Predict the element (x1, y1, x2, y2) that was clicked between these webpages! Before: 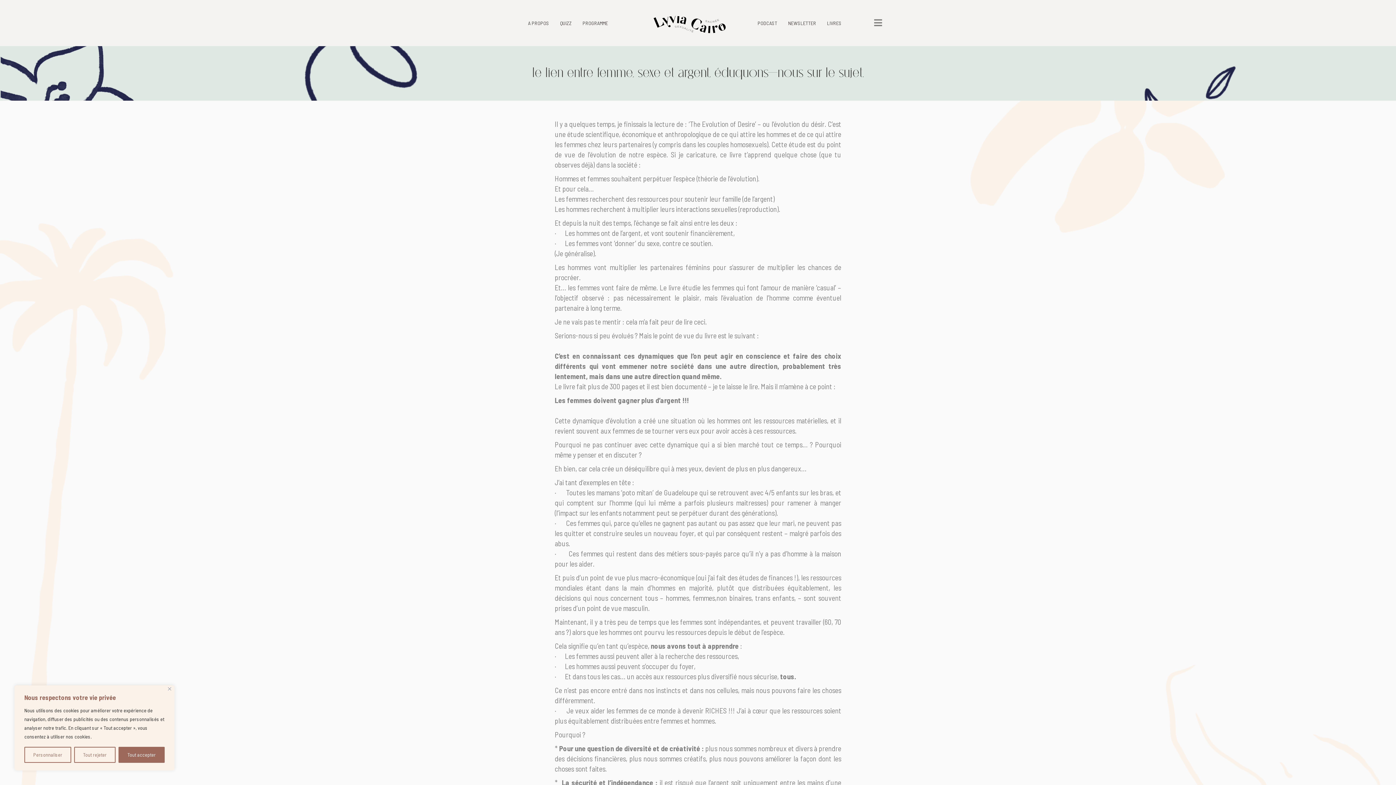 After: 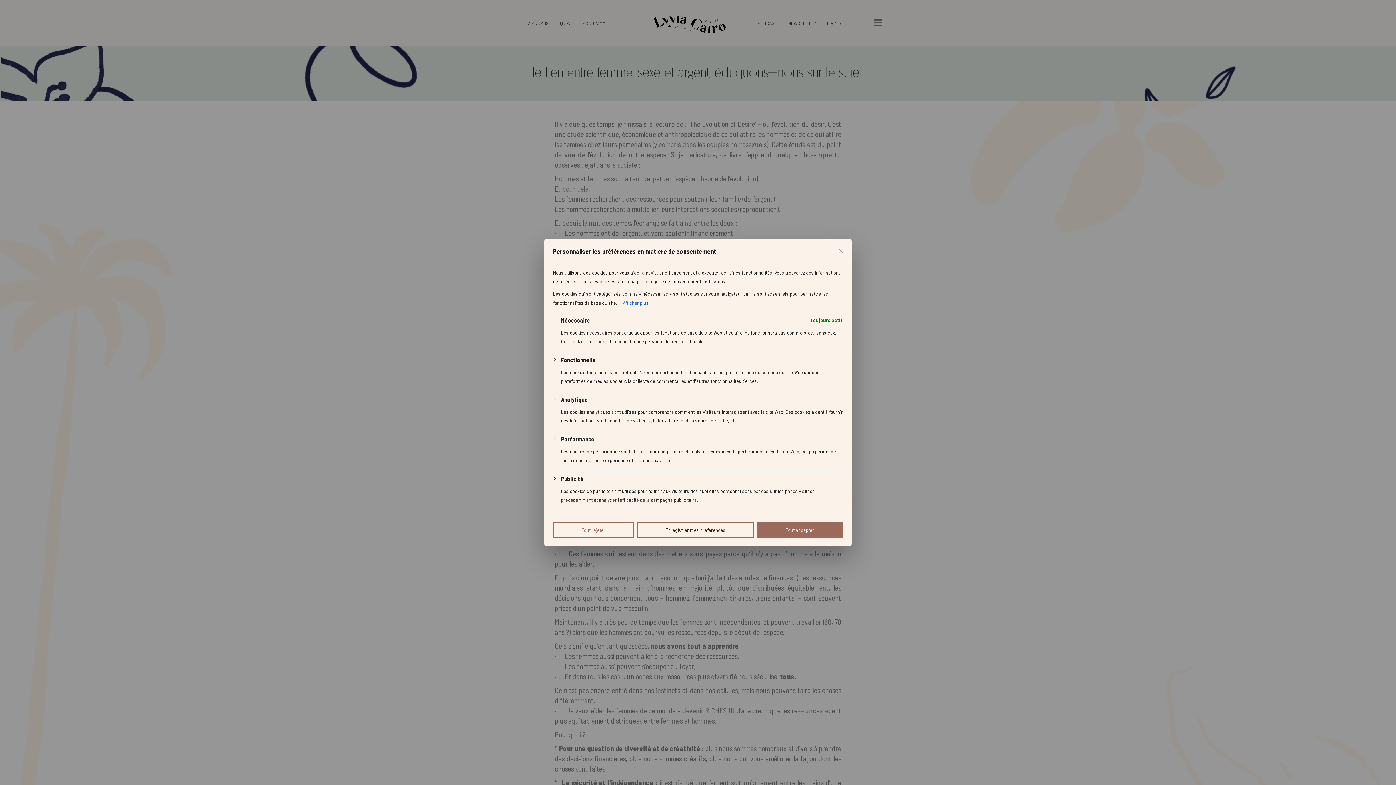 Action: bbox: (24, 747, 71, 763) label: Personnaliser